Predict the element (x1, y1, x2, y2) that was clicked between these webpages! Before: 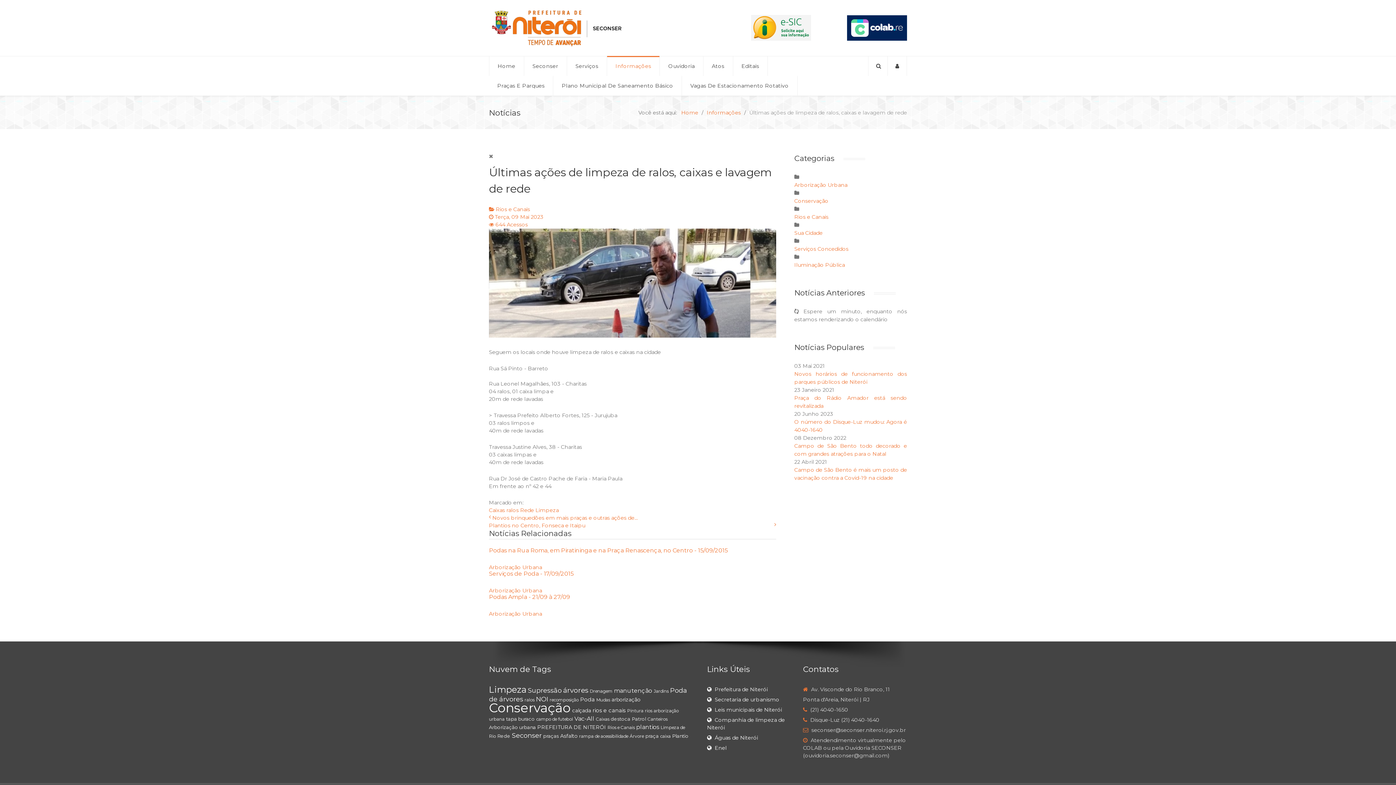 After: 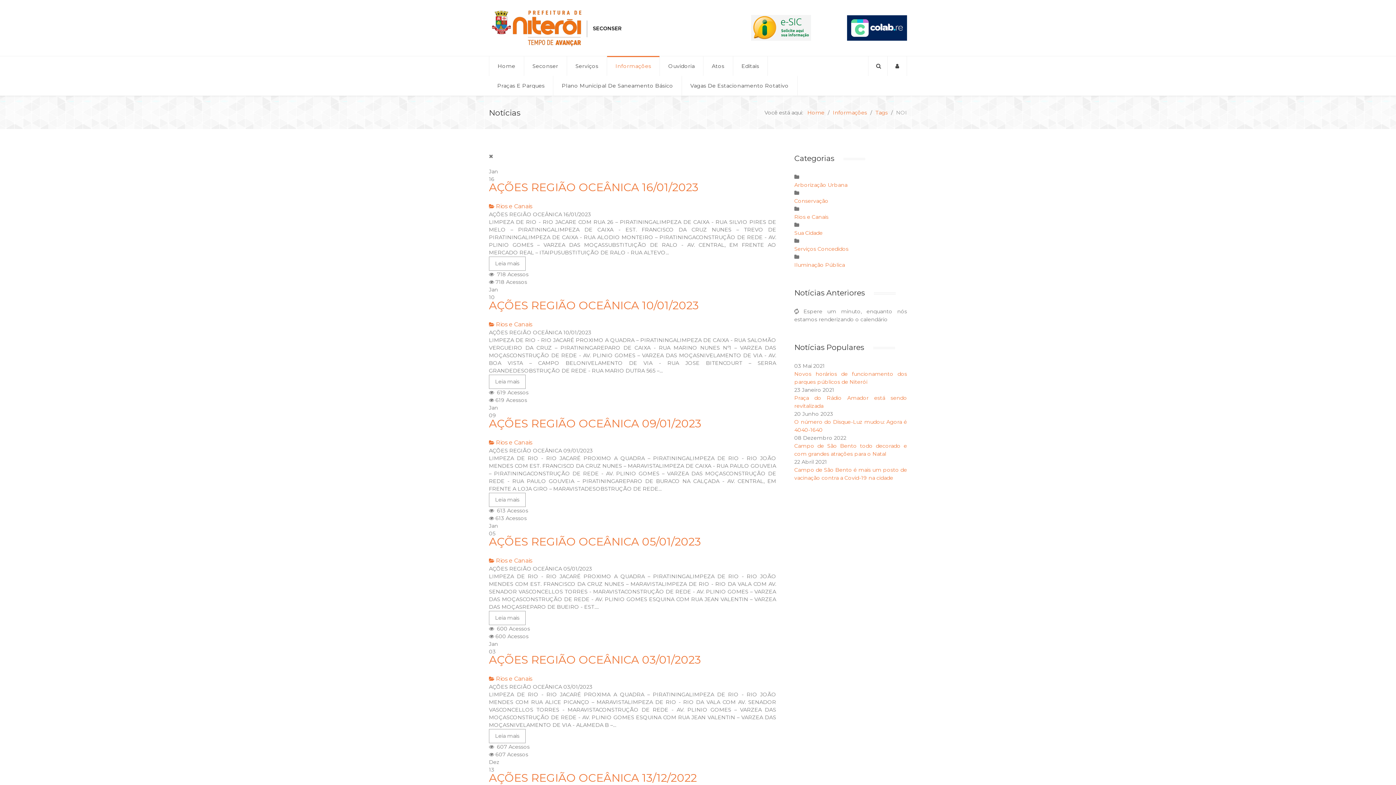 Action: label: NOI bbox: (536, 695, 548, 703)